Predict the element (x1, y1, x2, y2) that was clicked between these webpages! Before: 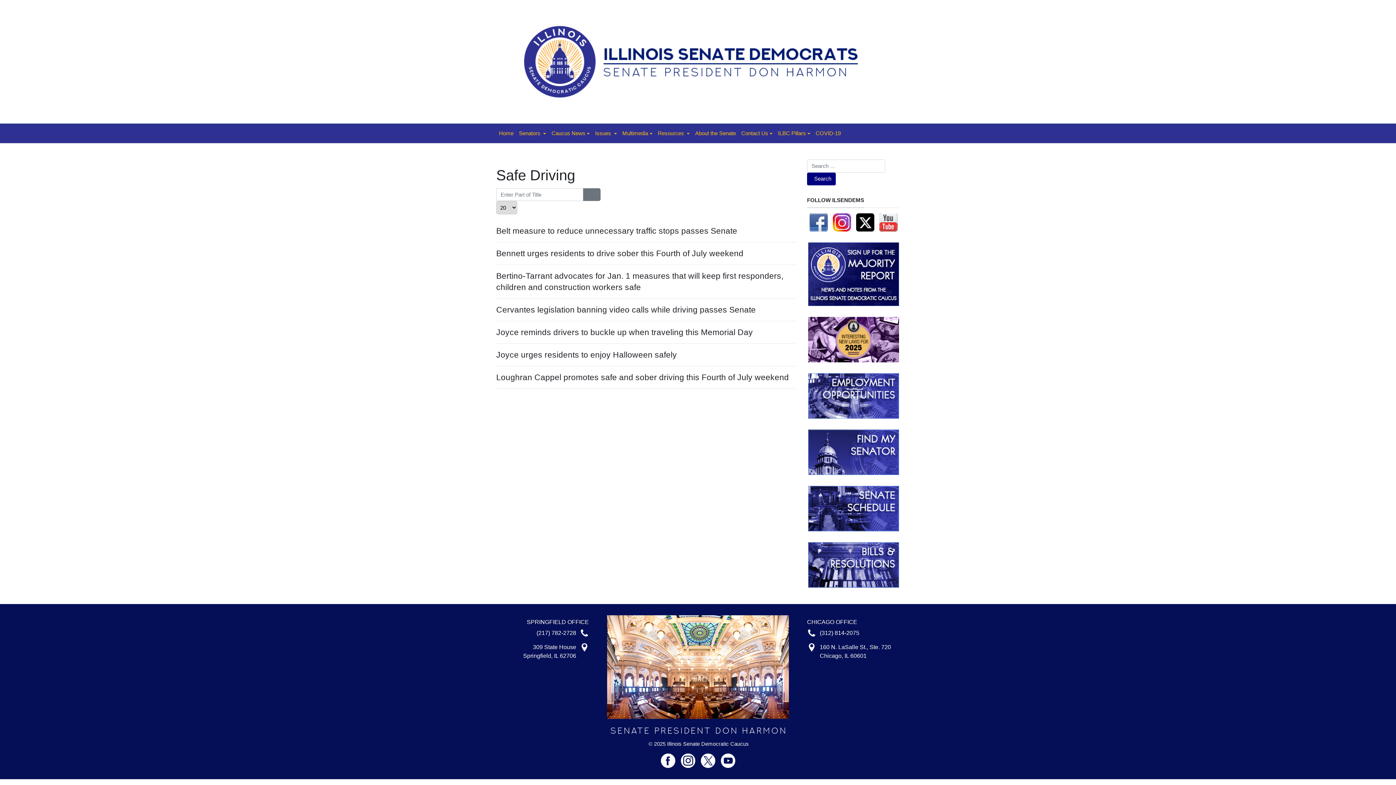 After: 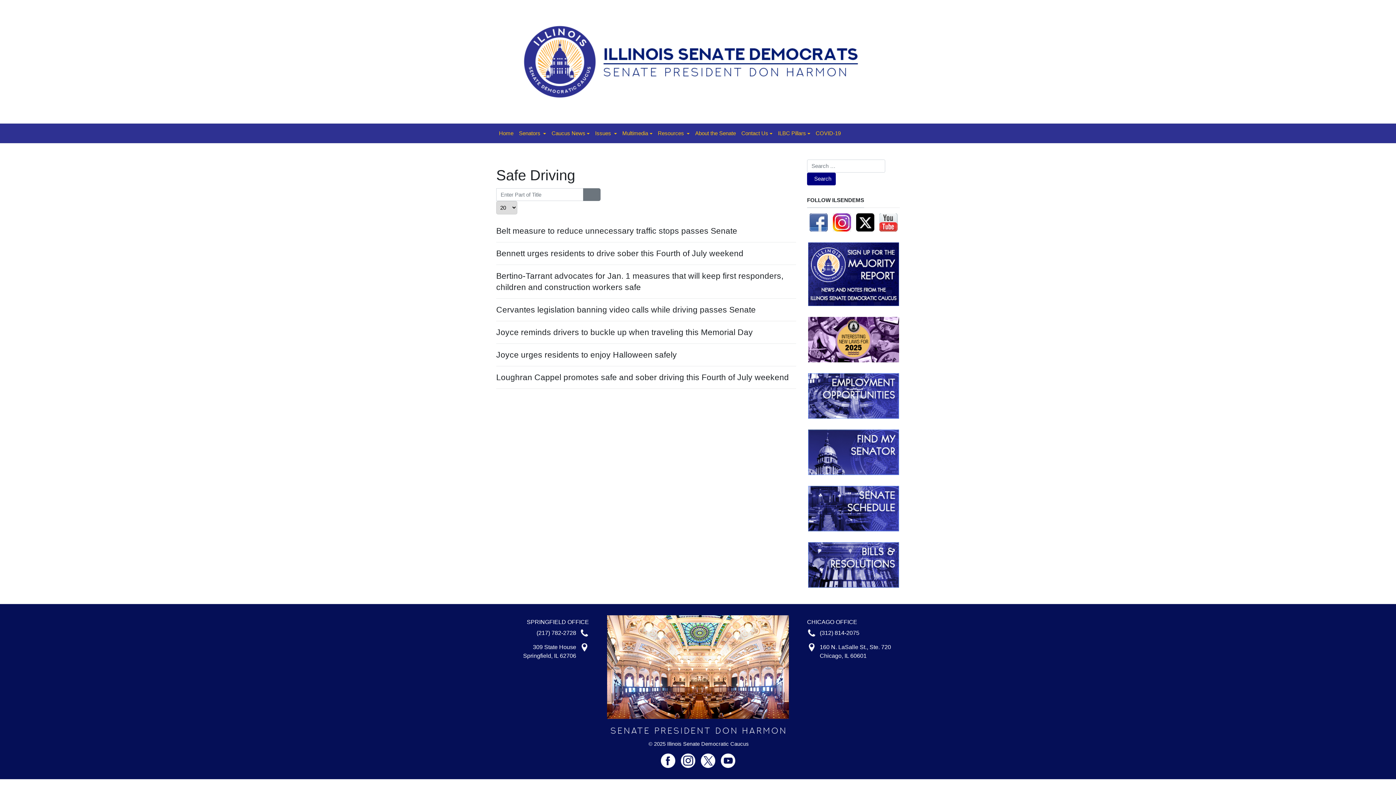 Action: bbox: (700, 755, 720, 760)